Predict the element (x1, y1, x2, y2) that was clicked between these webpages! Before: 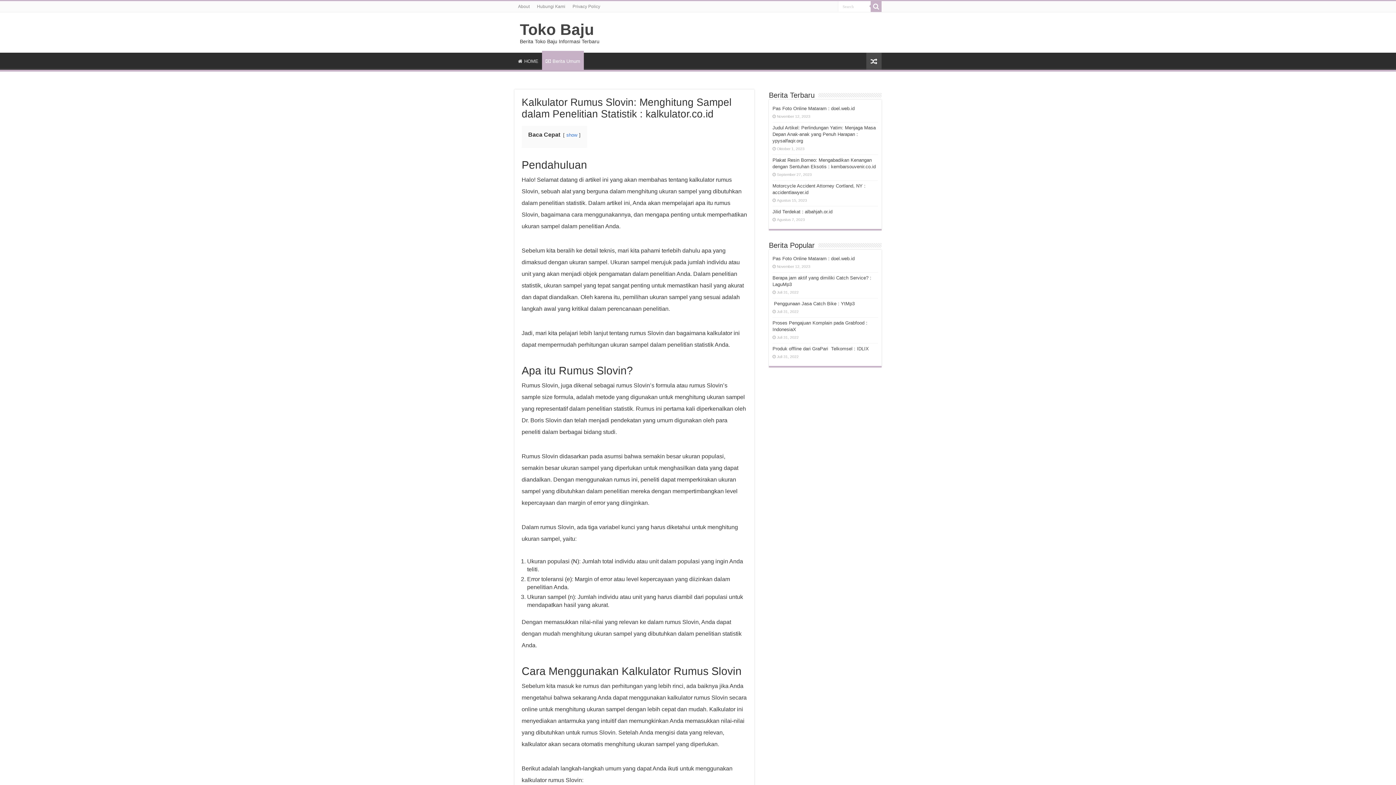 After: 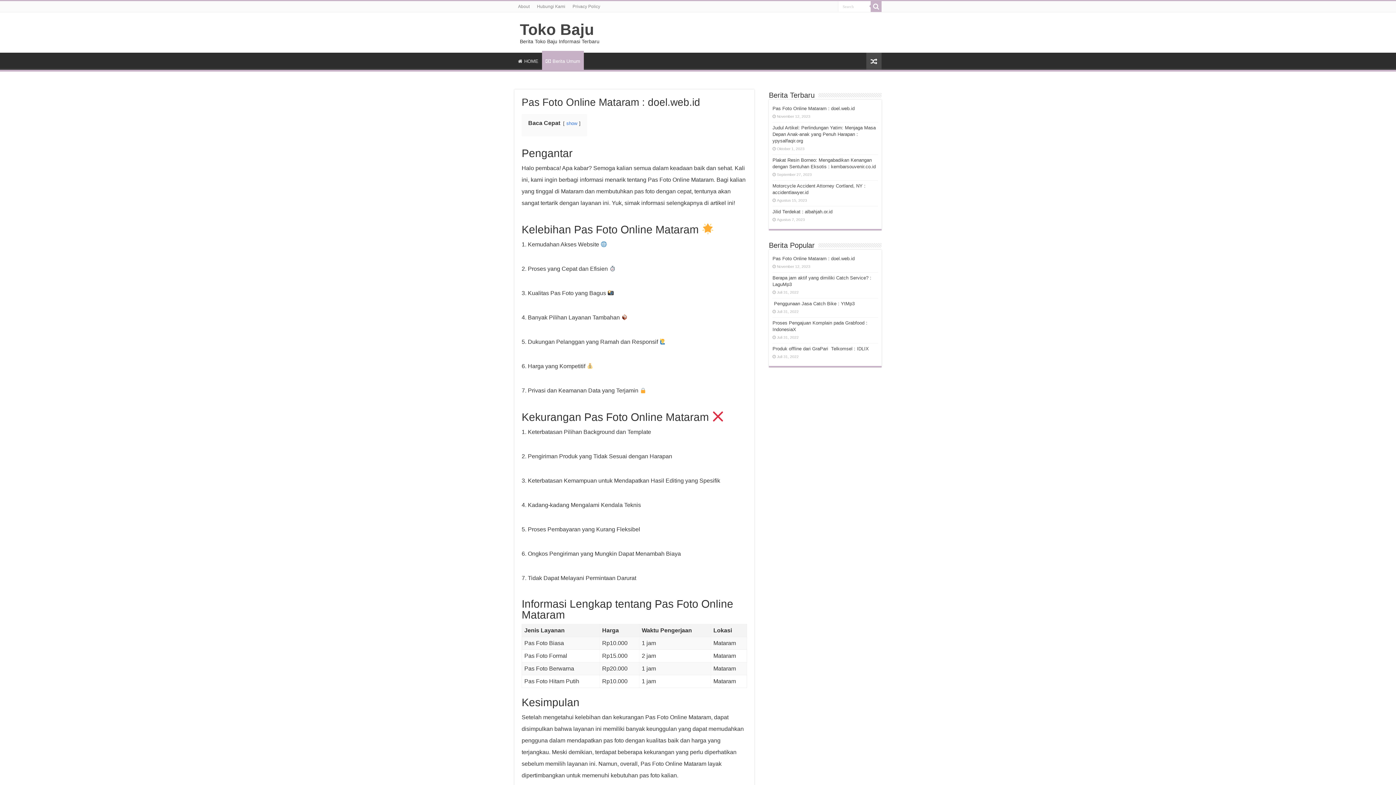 Action: label: Pas Foto Online Mataram : doel.web.id bbox: (772, 105, 854, 111)